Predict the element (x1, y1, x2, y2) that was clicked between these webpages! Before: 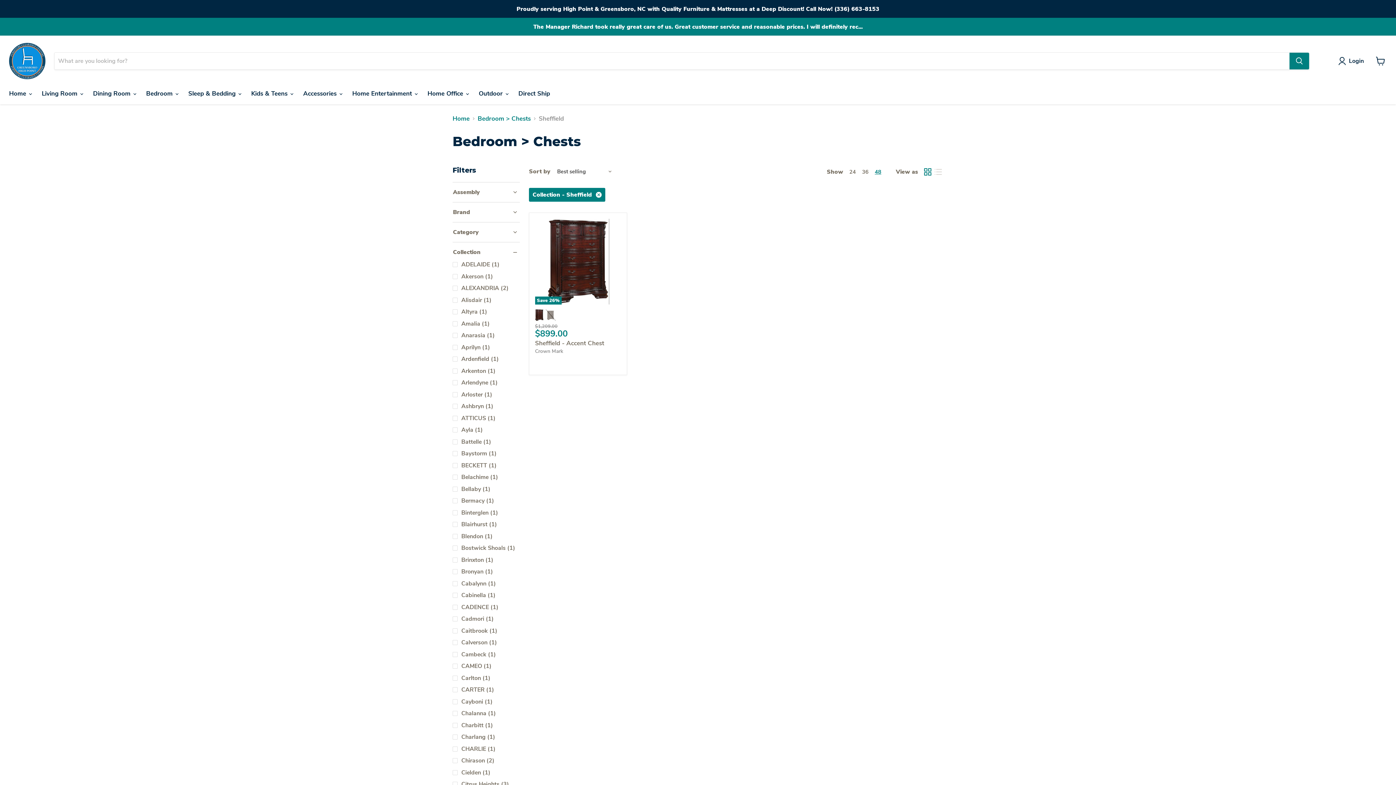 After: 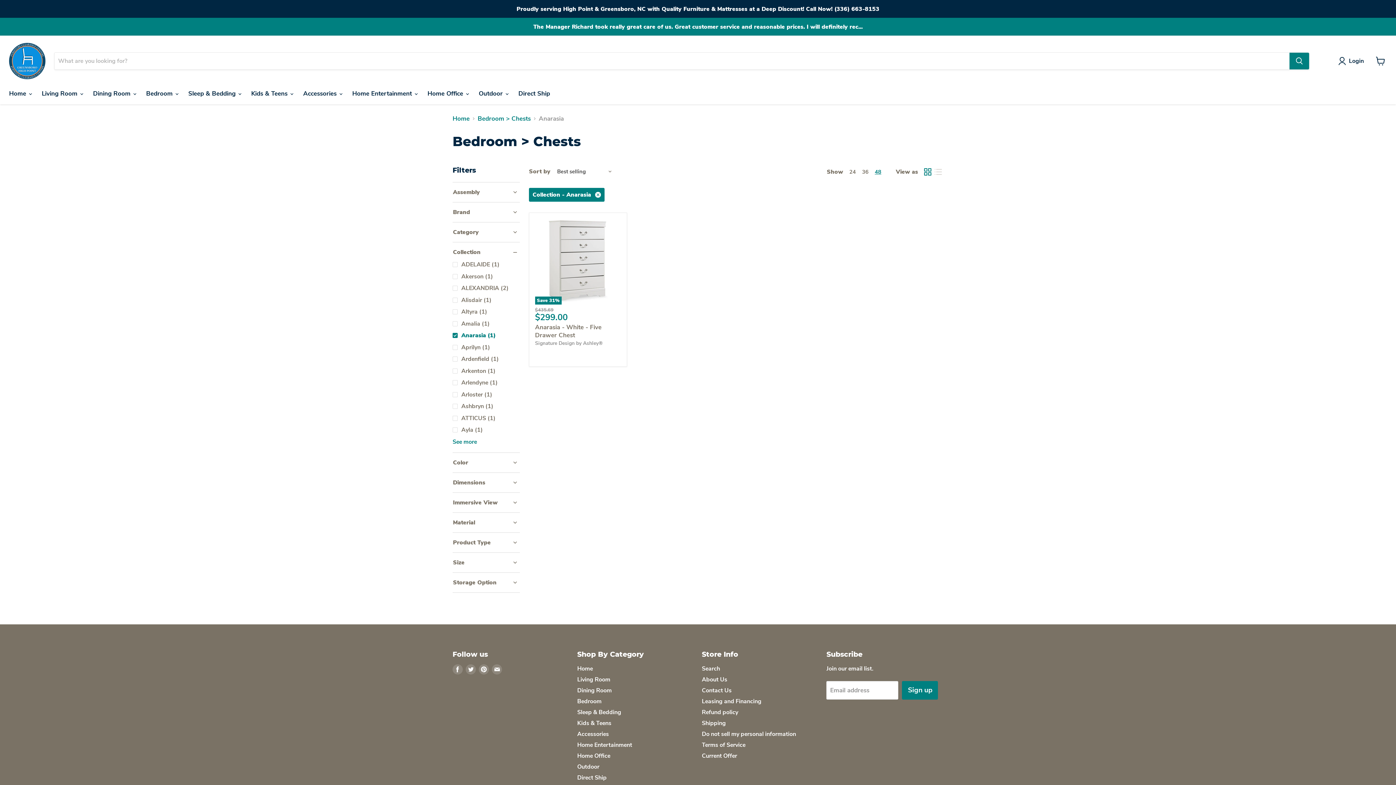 Action: bbox: (451, 331, 520, 340) label: Anarasia
(1)